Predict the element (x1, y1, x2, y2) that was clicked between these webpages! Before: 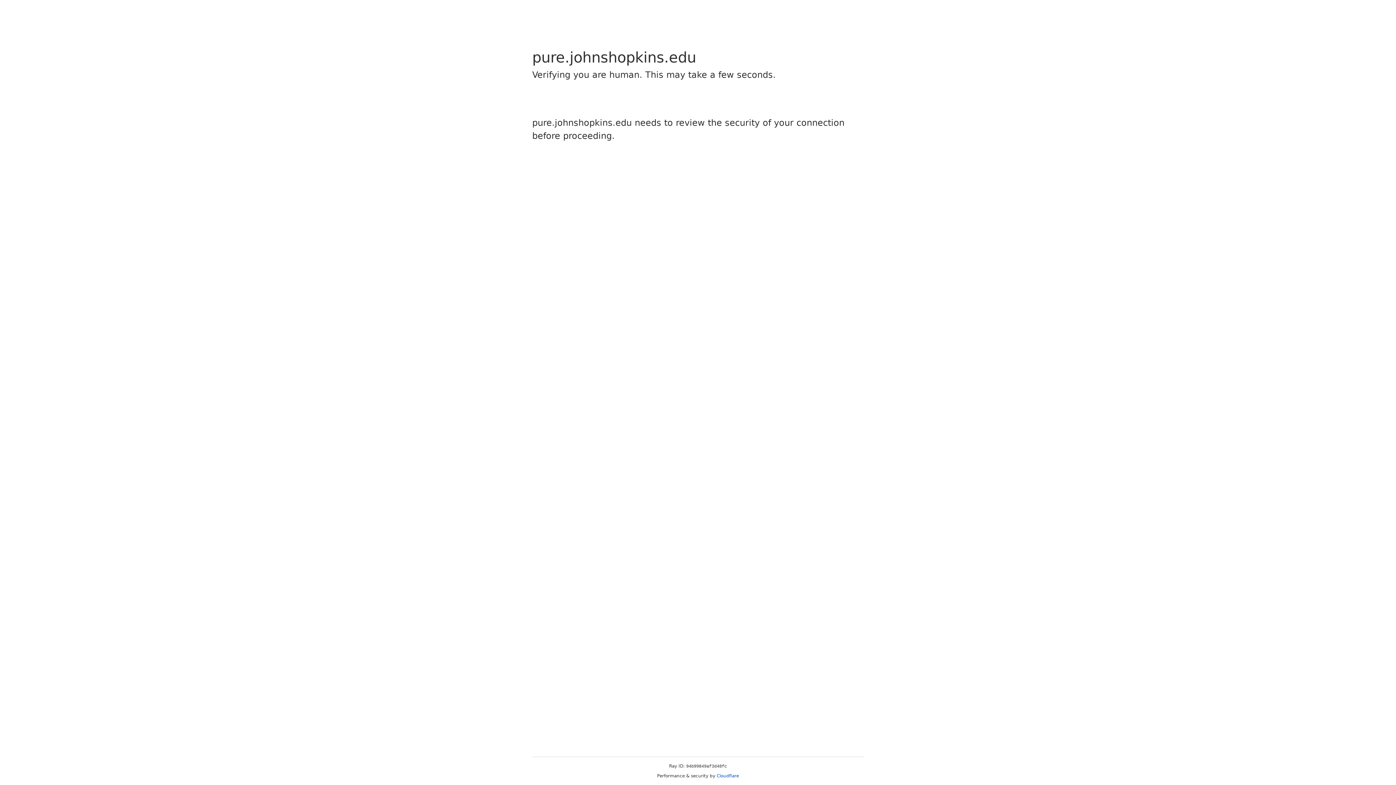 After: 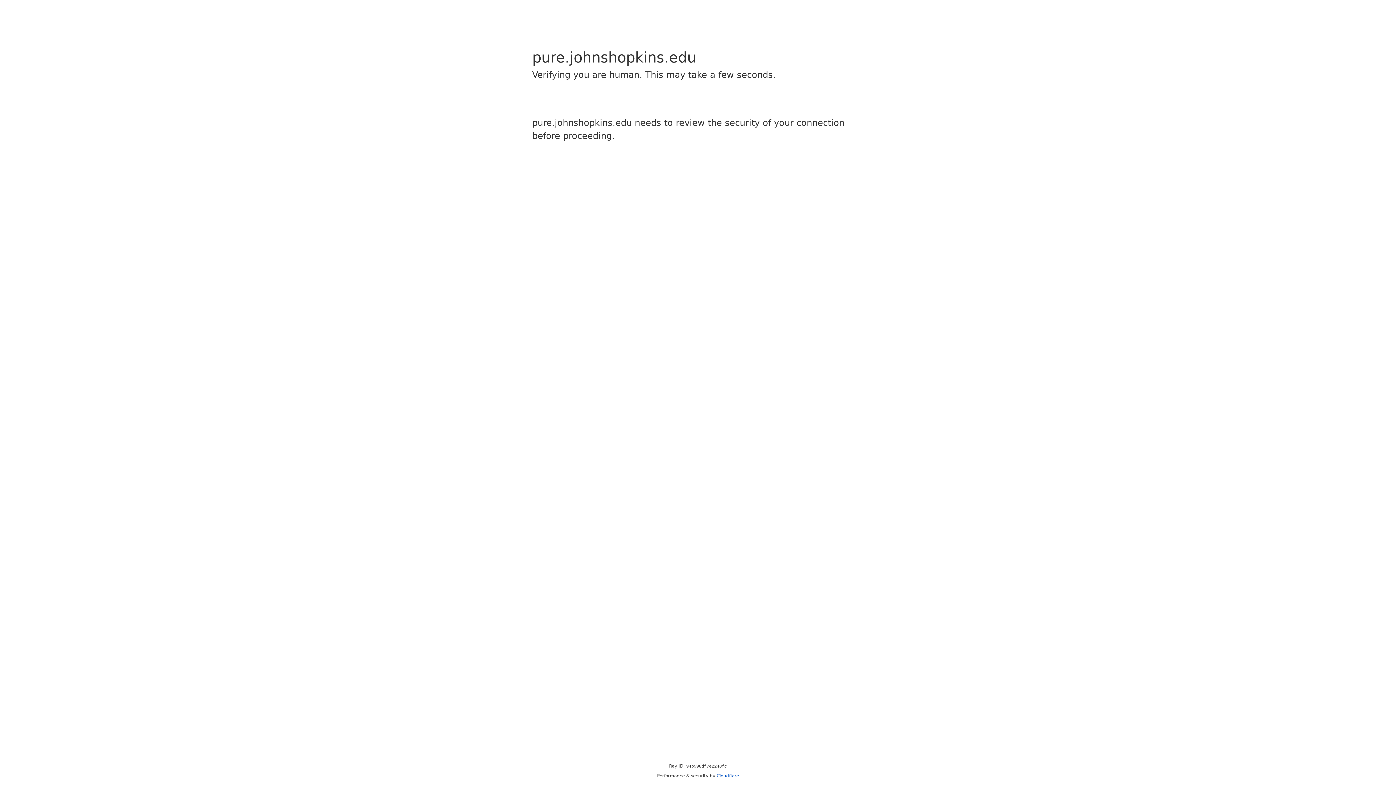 Action: bbox: (716, 773, 739, 778) label: Cloudflare